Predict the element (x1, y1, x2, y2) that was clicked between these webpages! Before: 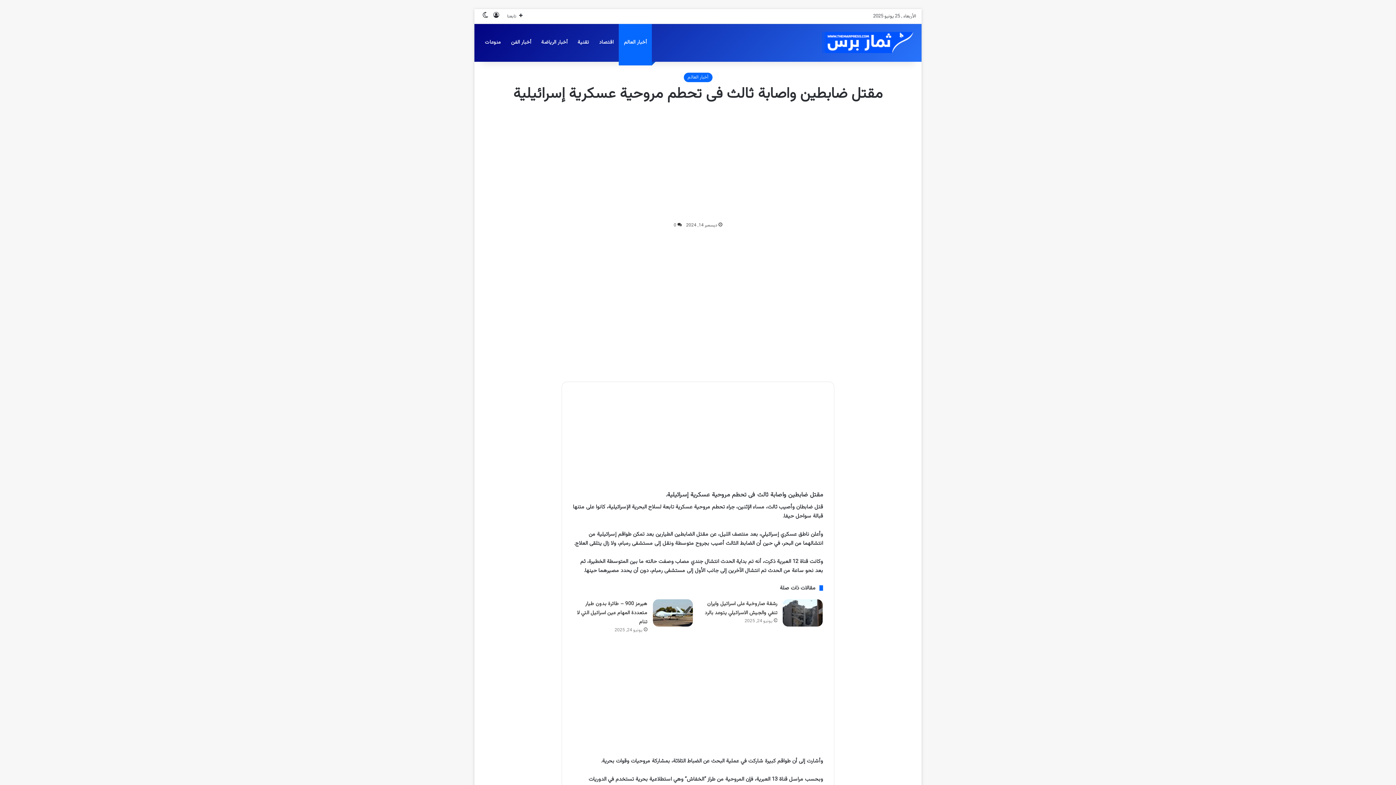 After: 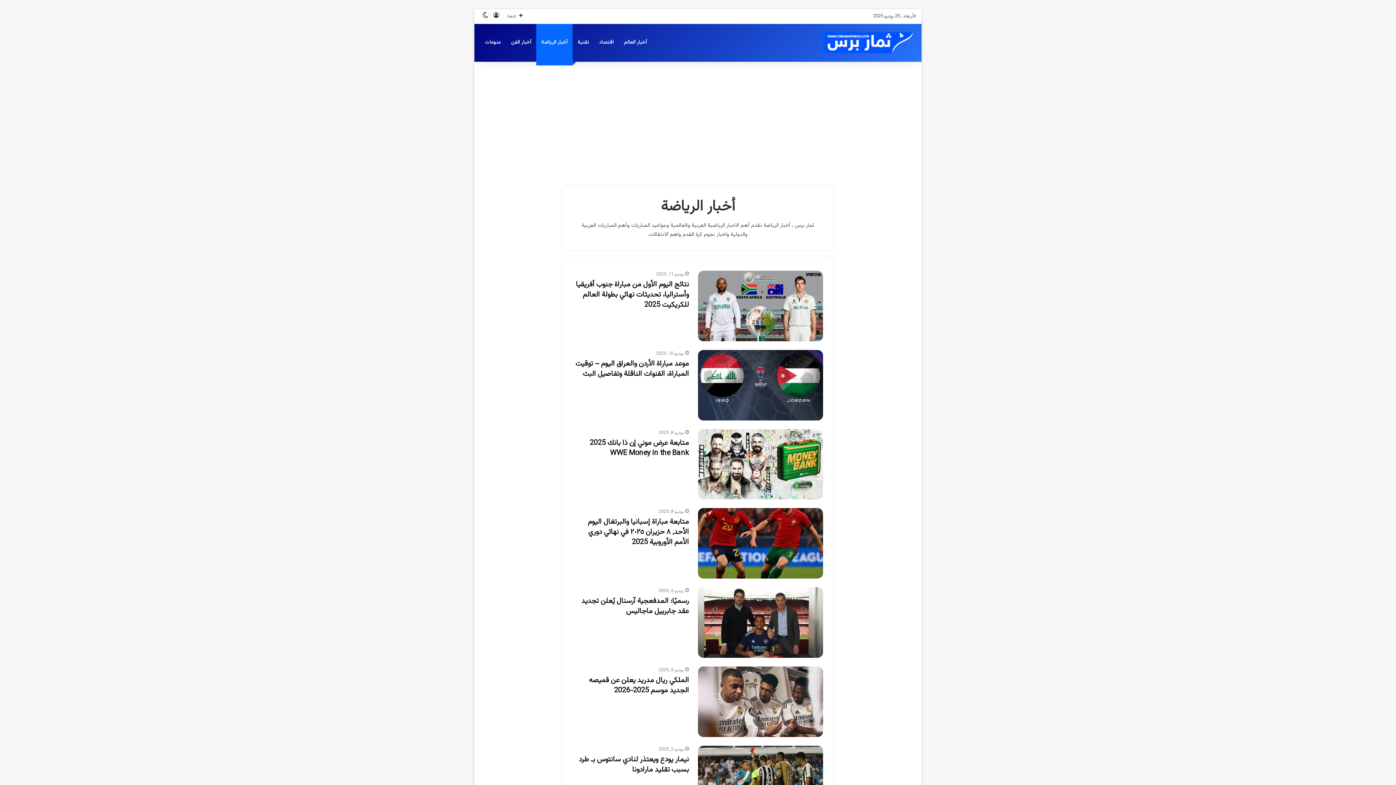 Action: label: أخبار الرياضة bbox: (536, 23, 572, 61)